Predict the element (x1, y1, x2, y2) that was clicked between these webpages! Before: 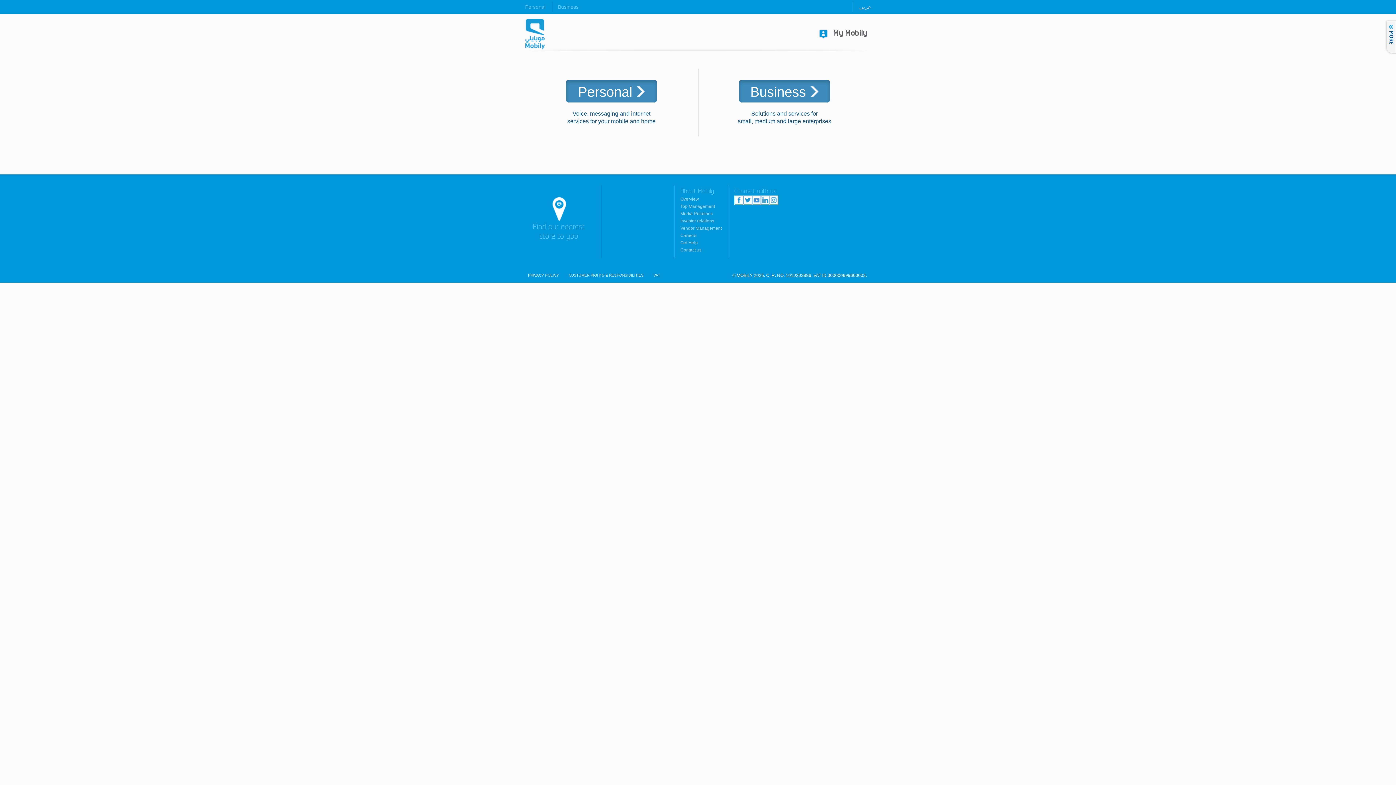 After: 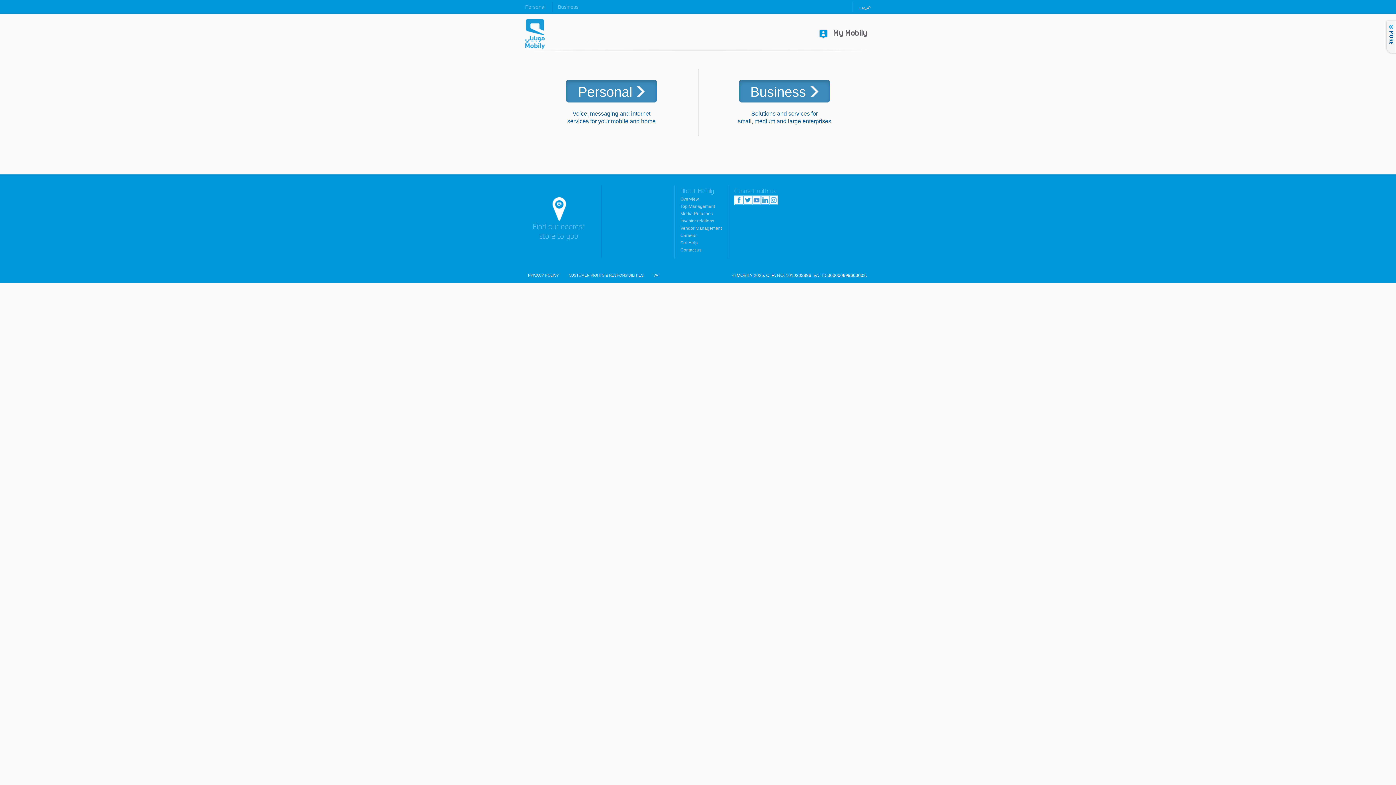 Action: label: Find our nearest store to you bbox: (525, 186, 592, 241)